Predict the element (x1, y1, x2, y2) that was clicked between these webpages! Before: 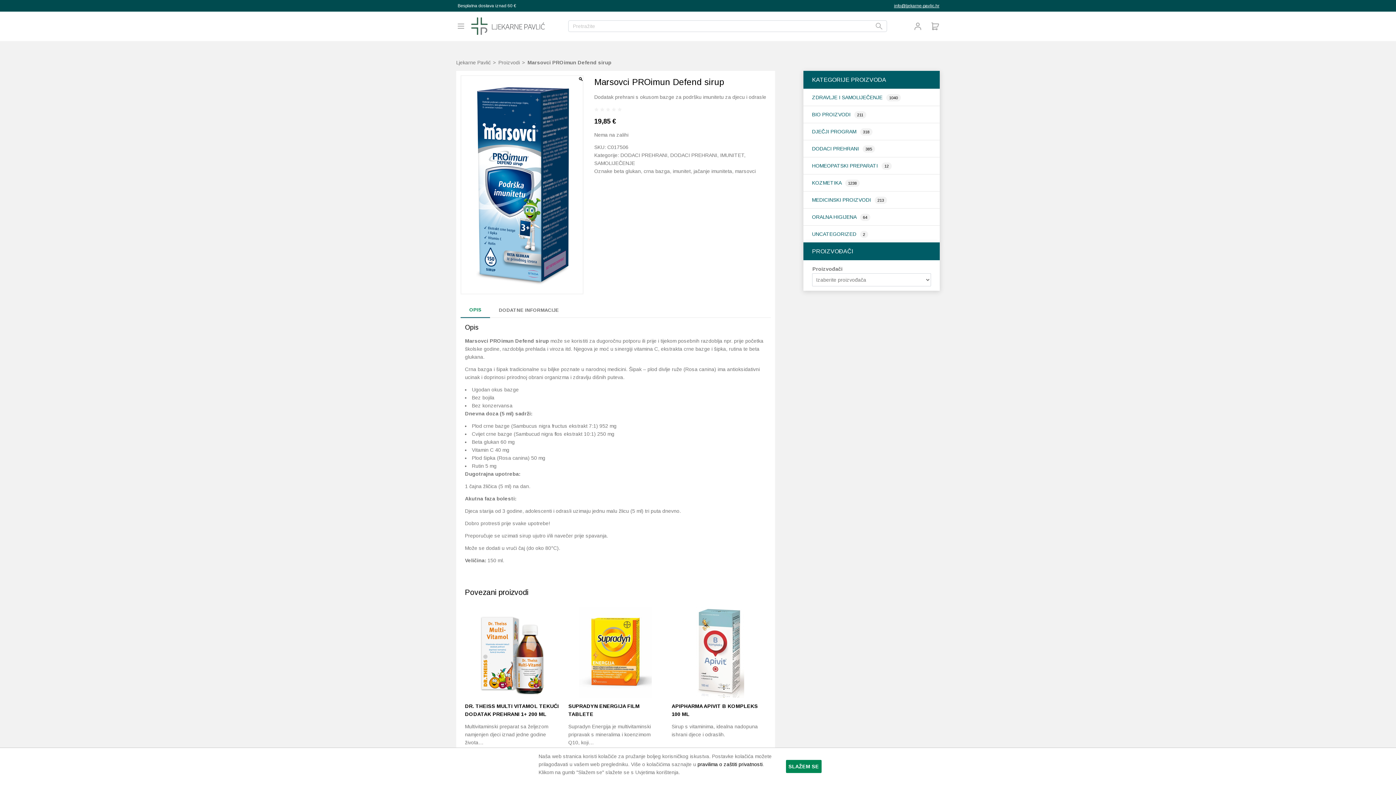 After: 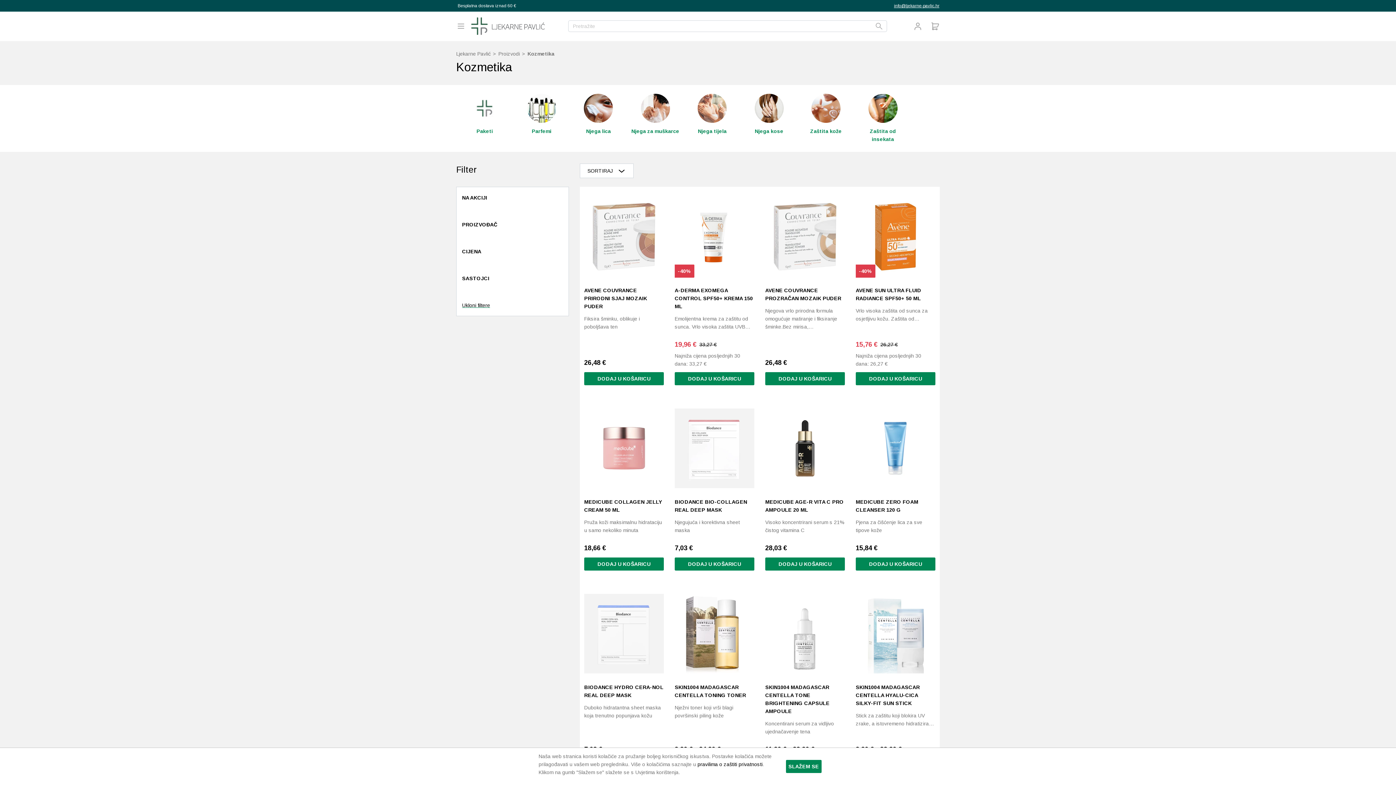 Action: label: KOZMETIKA  bbox: (812, 180, 843, 185)